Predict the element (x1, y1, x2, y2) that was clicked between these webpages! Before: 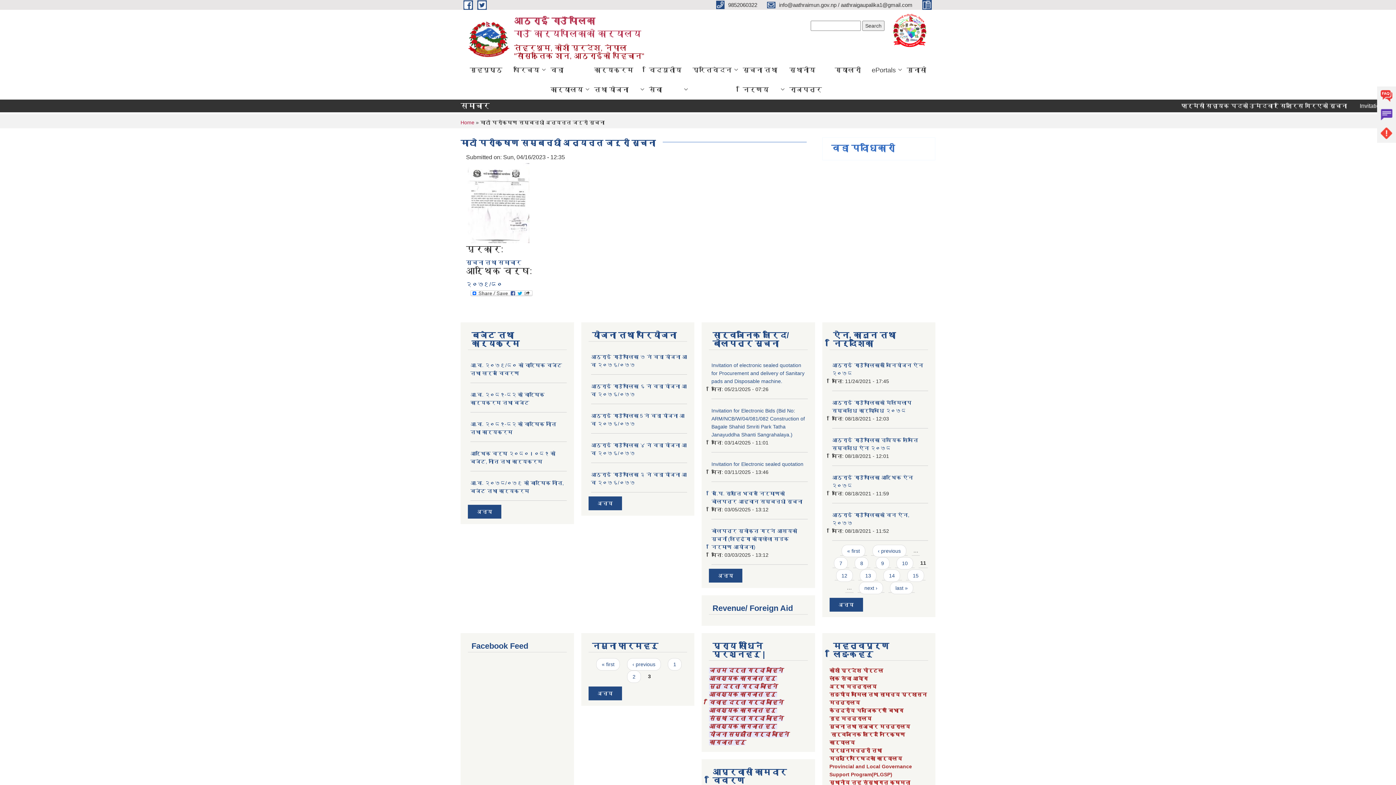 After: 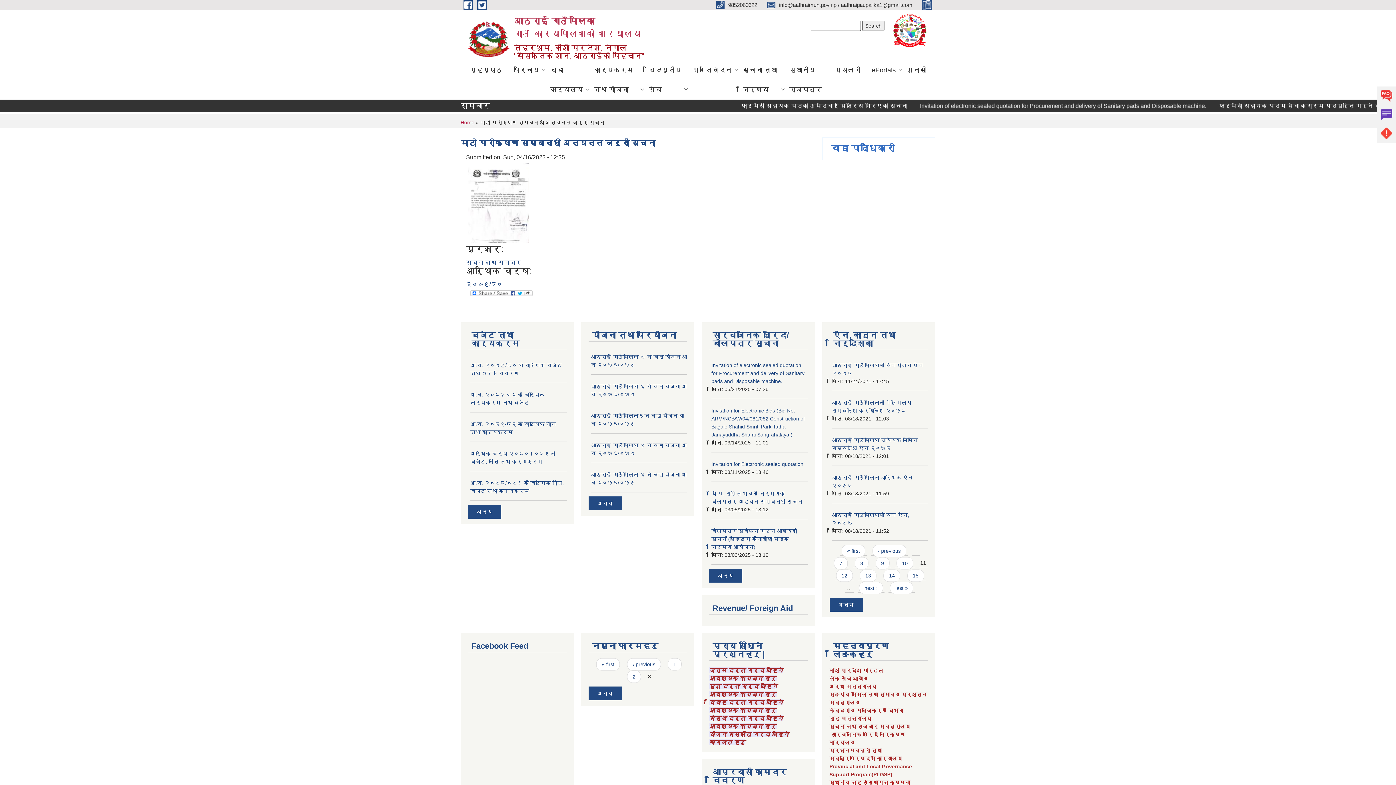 Action: label:   bbox: (922, 1, 935, 7)